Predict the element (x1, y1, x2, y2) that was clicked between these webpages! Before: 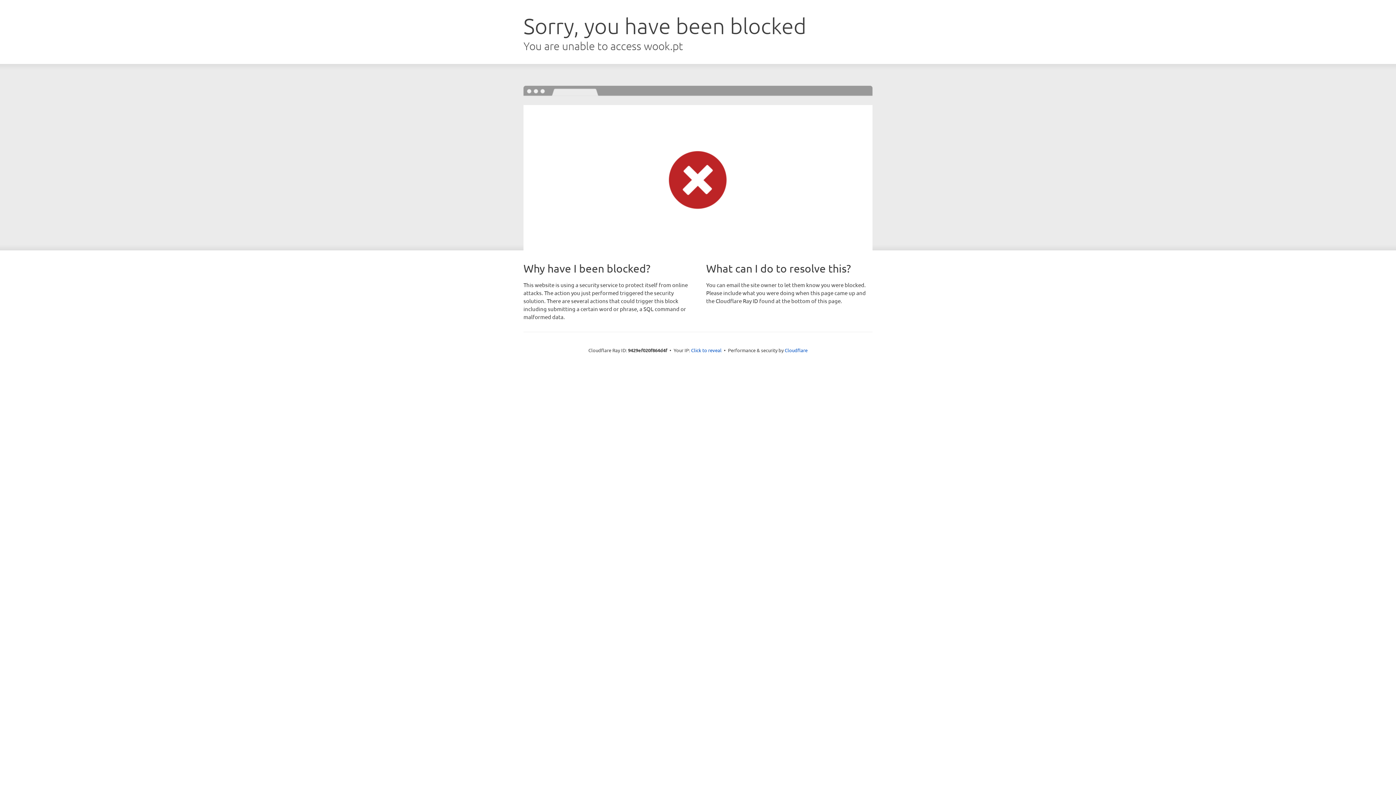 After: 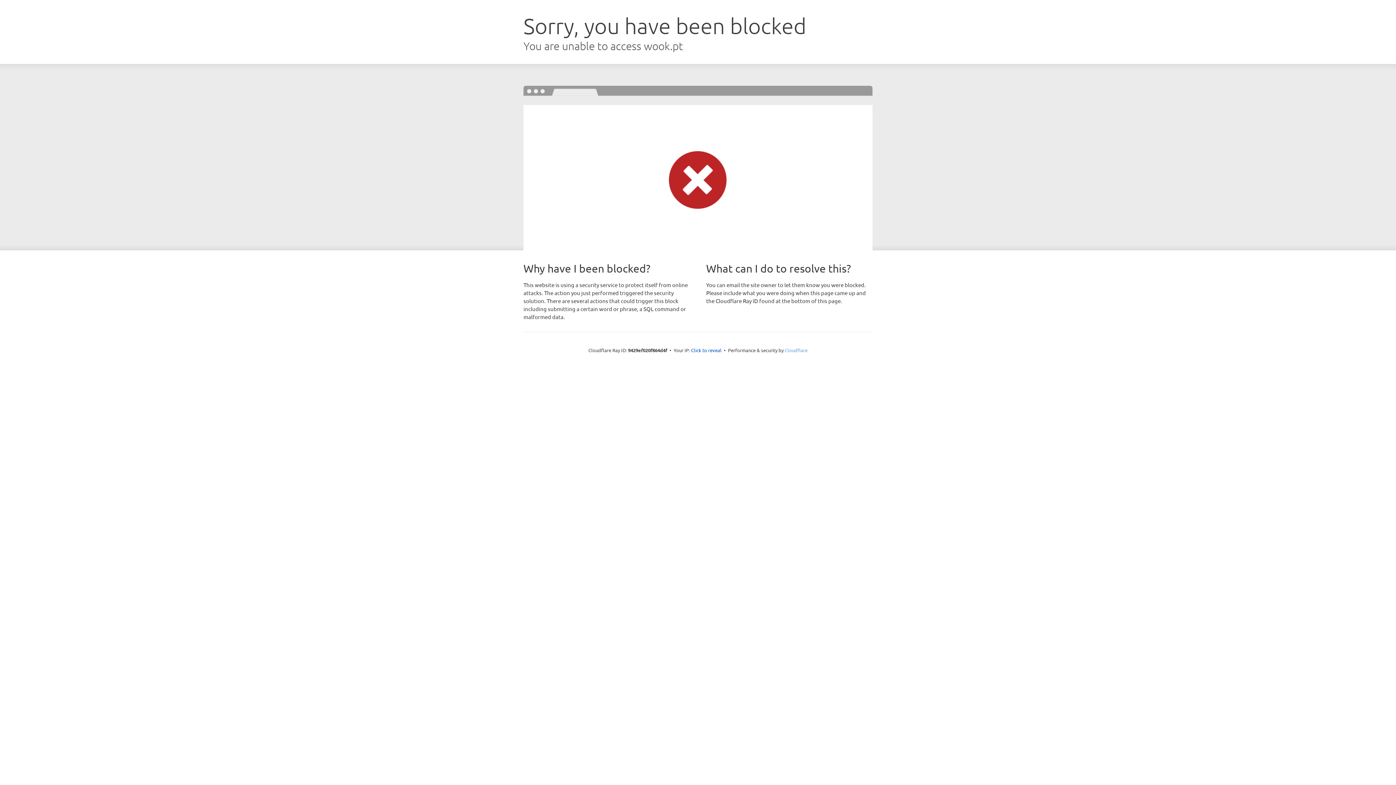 Action: bbox: (784, 347, 807, 353) label: Cloudflare